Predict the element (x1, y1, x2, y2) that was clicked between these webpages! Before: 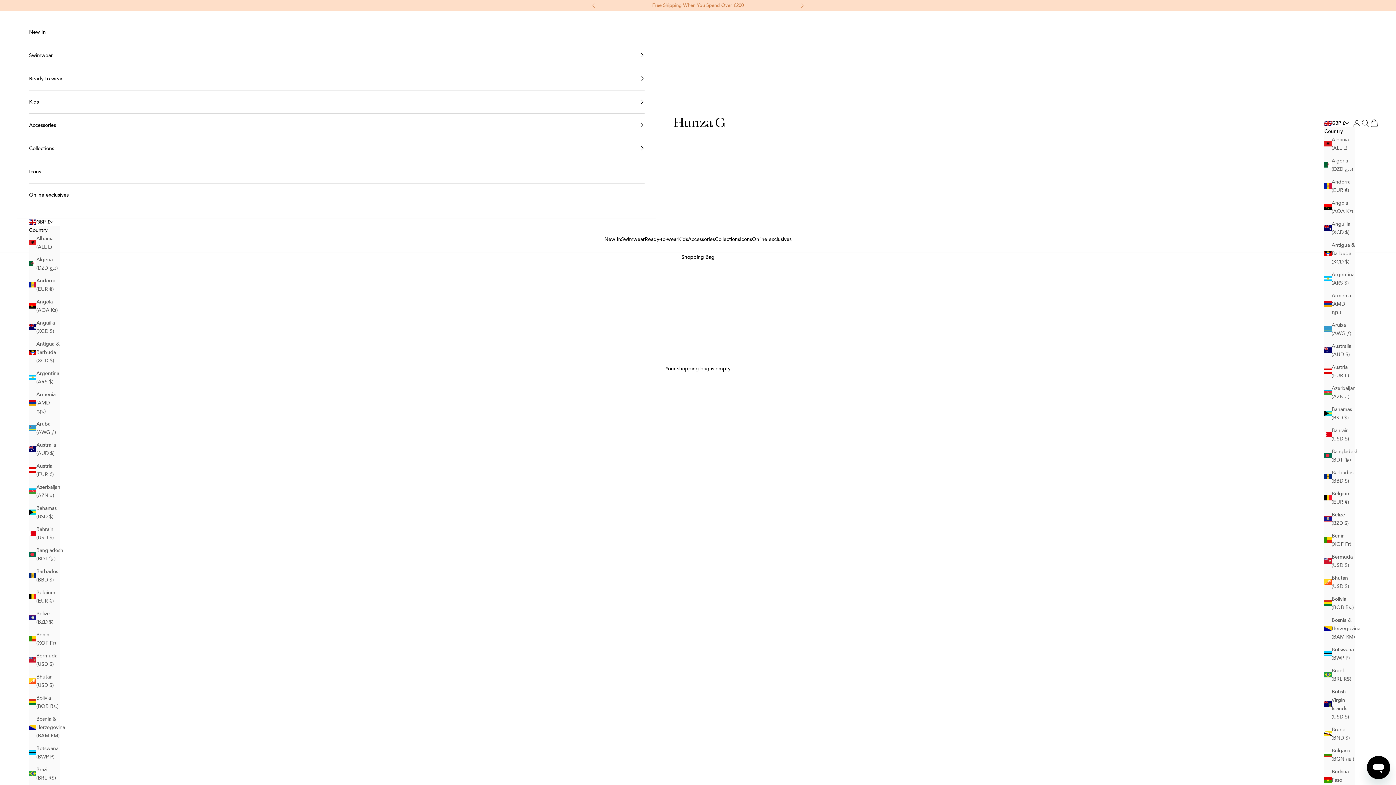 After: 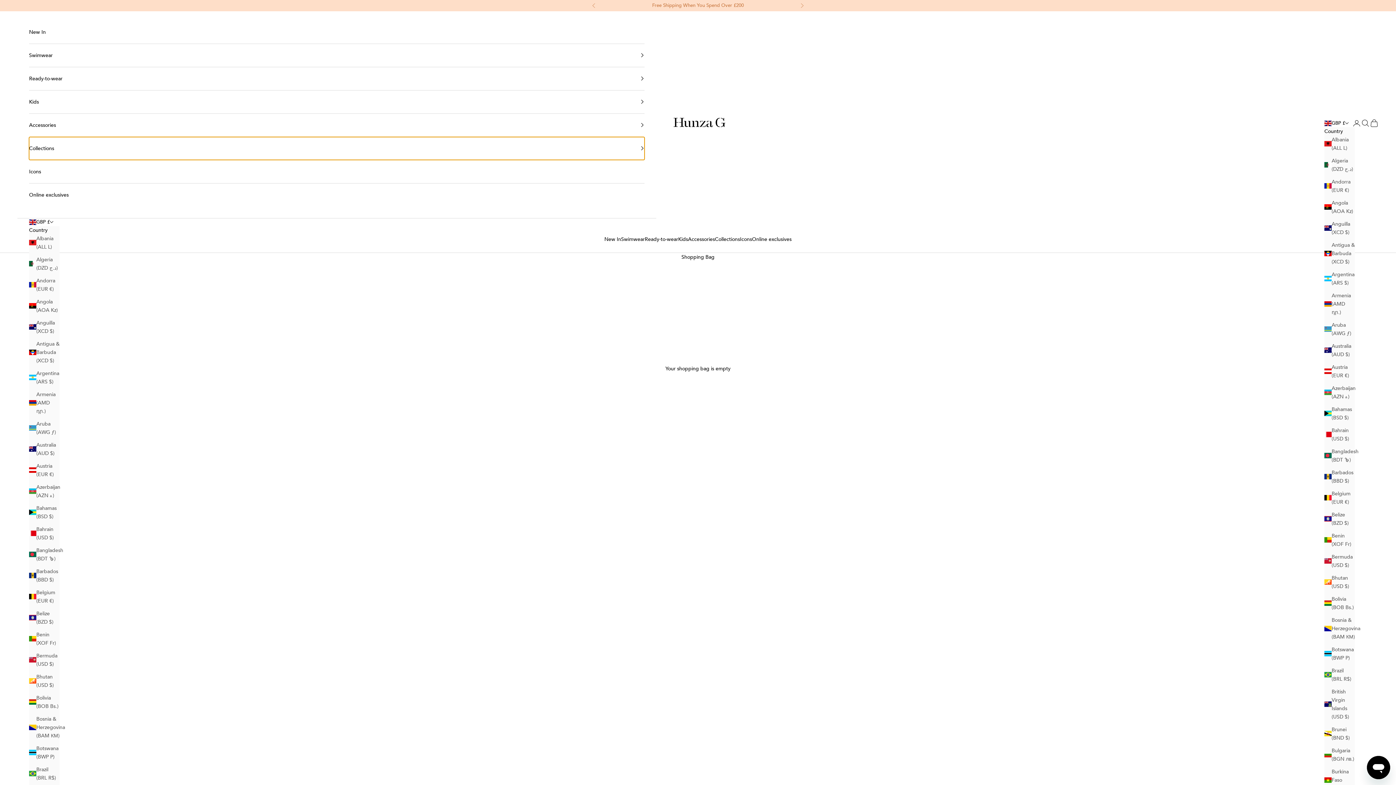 Action: bbox: (29, 136, 644, 159) label: Collections